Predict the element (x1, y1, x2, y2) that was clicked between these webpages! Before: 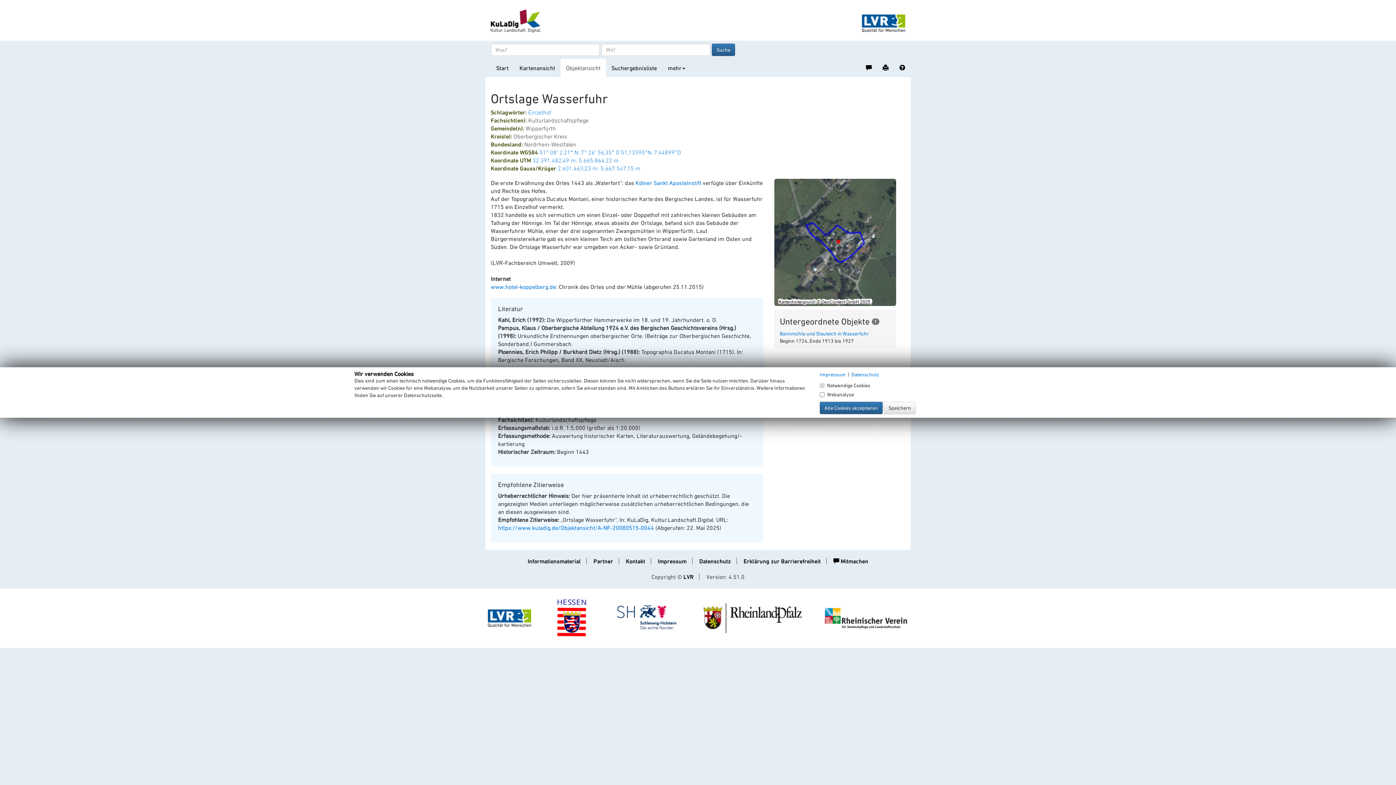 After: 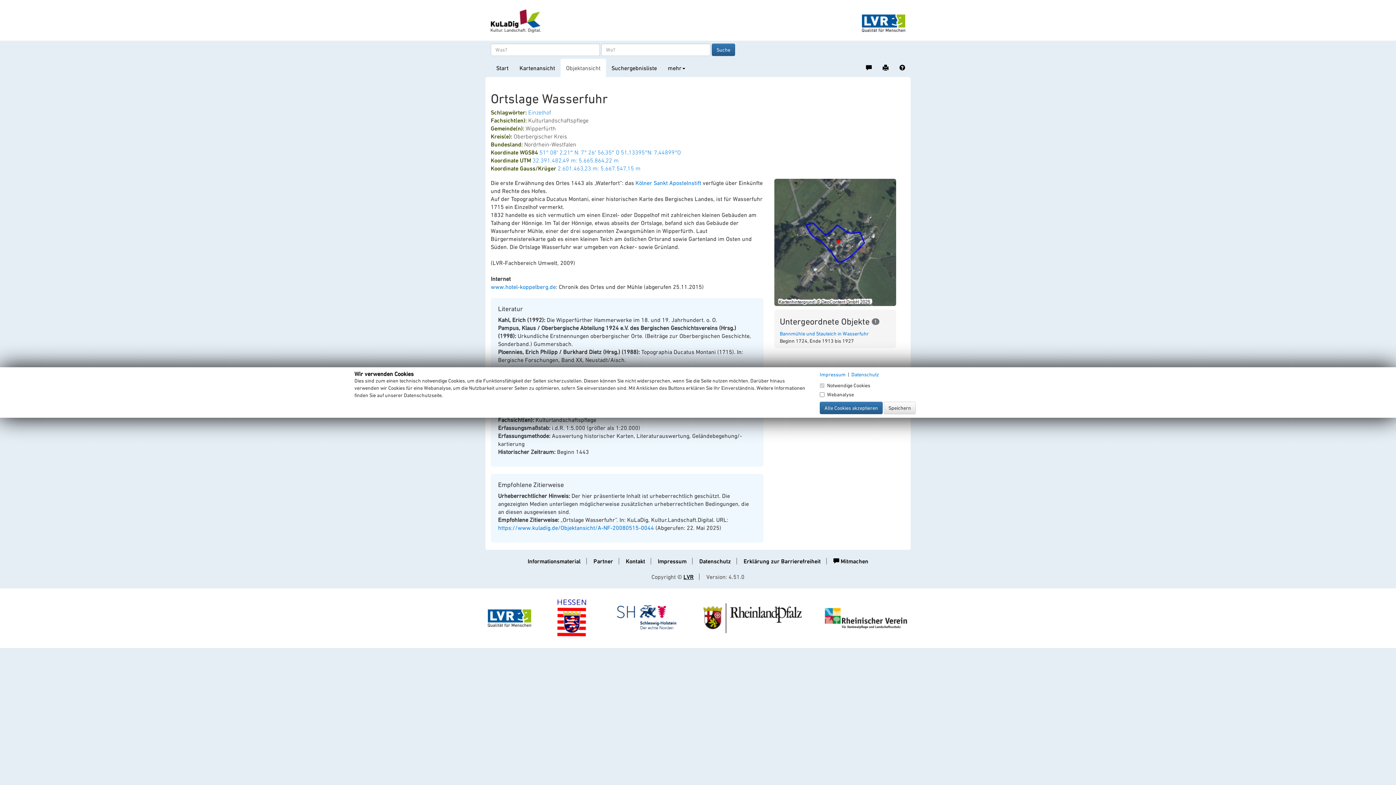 Action: bbox: (683, 573, 693, 580) label: LVR